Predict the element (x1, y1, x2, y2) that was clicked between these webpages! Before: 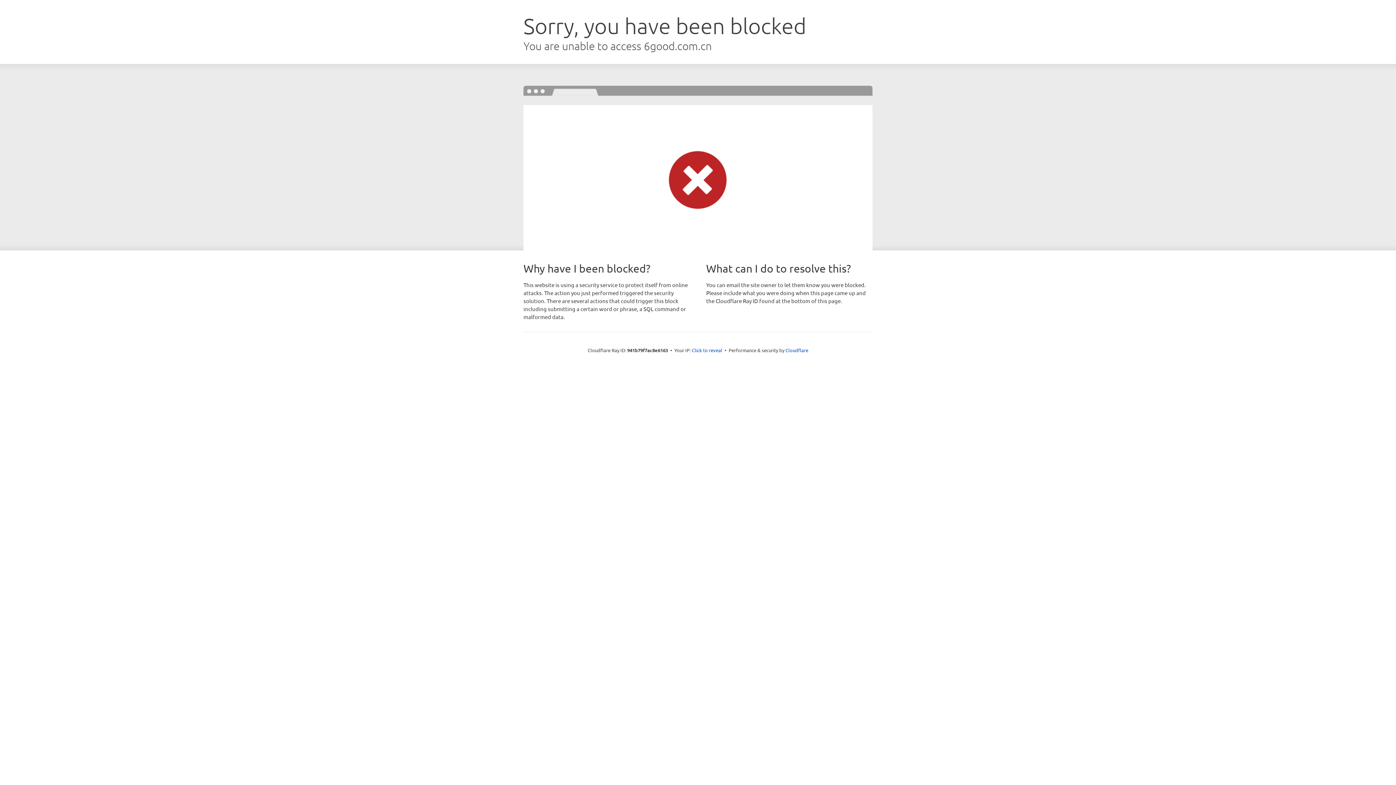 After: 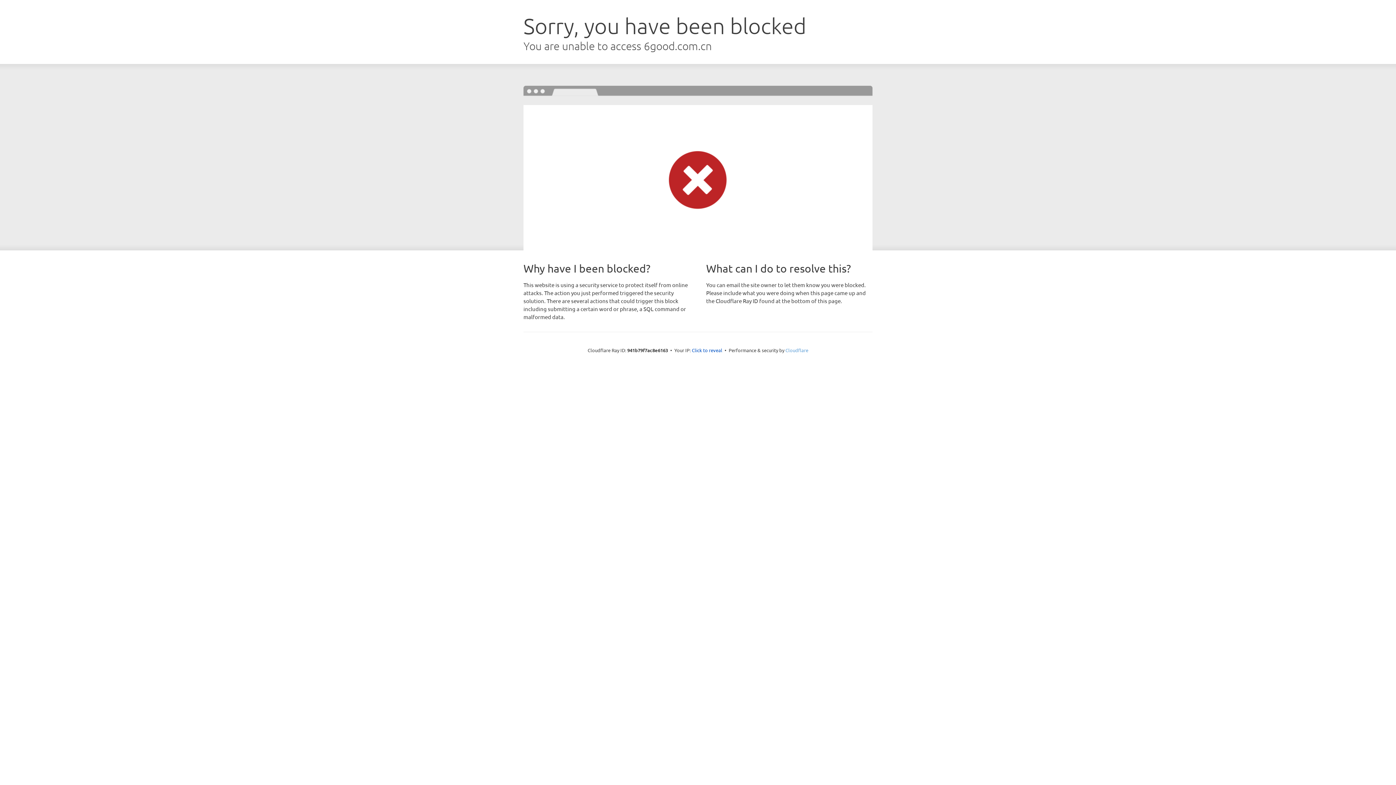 Action: bbox: (785, 347, 808, 353) label: Cloudflare